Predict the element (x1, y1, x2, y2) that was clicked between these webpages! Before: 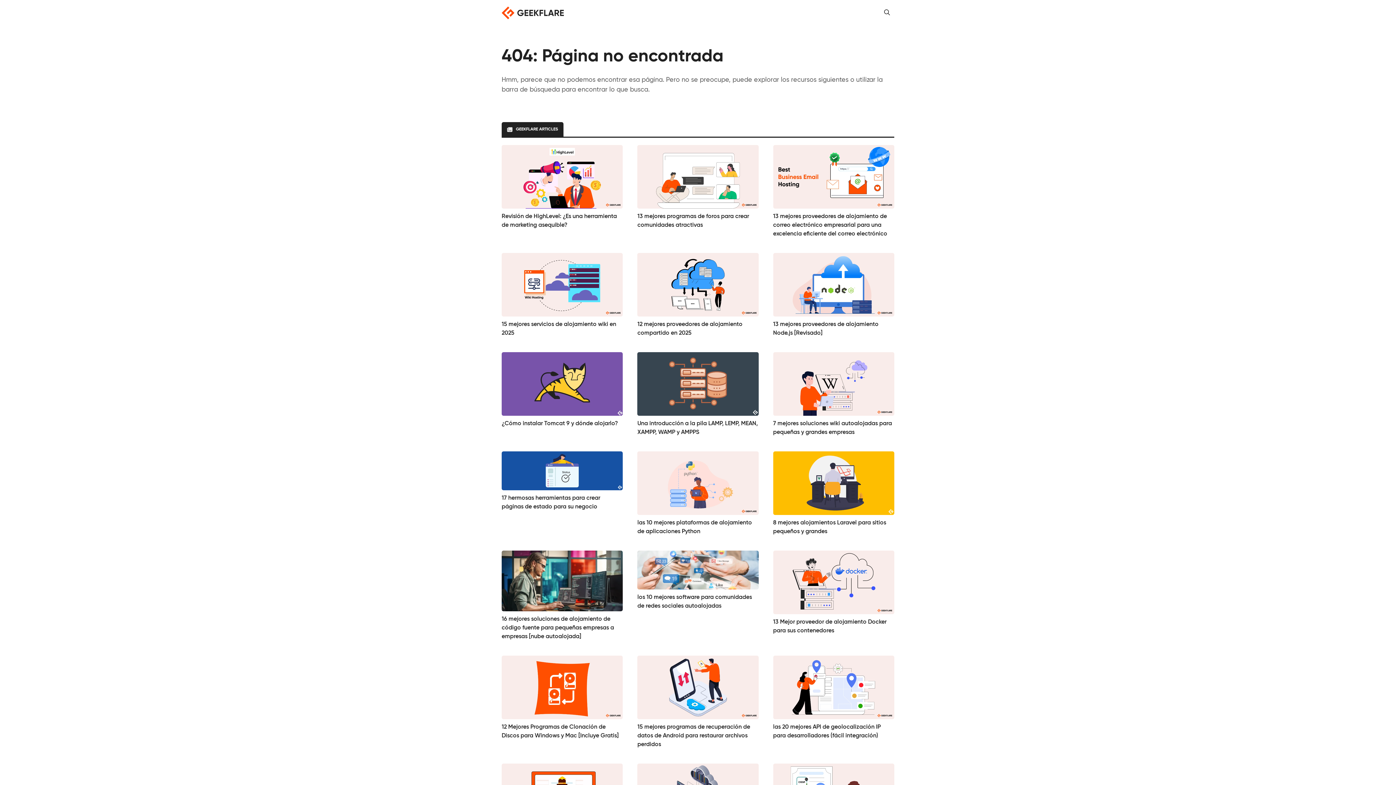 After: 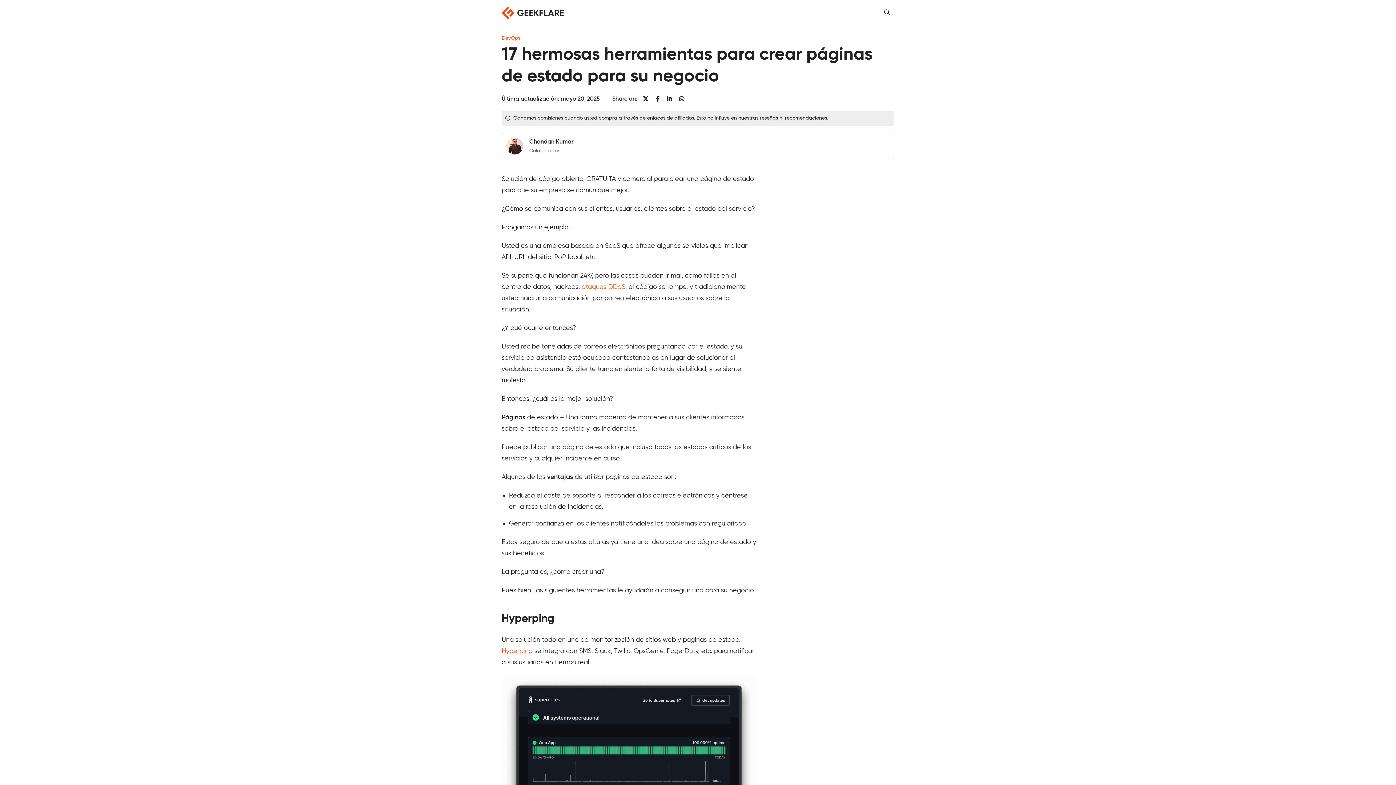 Action: label: 17 hermosas herramientas para crear páginas de estado para su negocio bbox: (501, 451, 623, 511)